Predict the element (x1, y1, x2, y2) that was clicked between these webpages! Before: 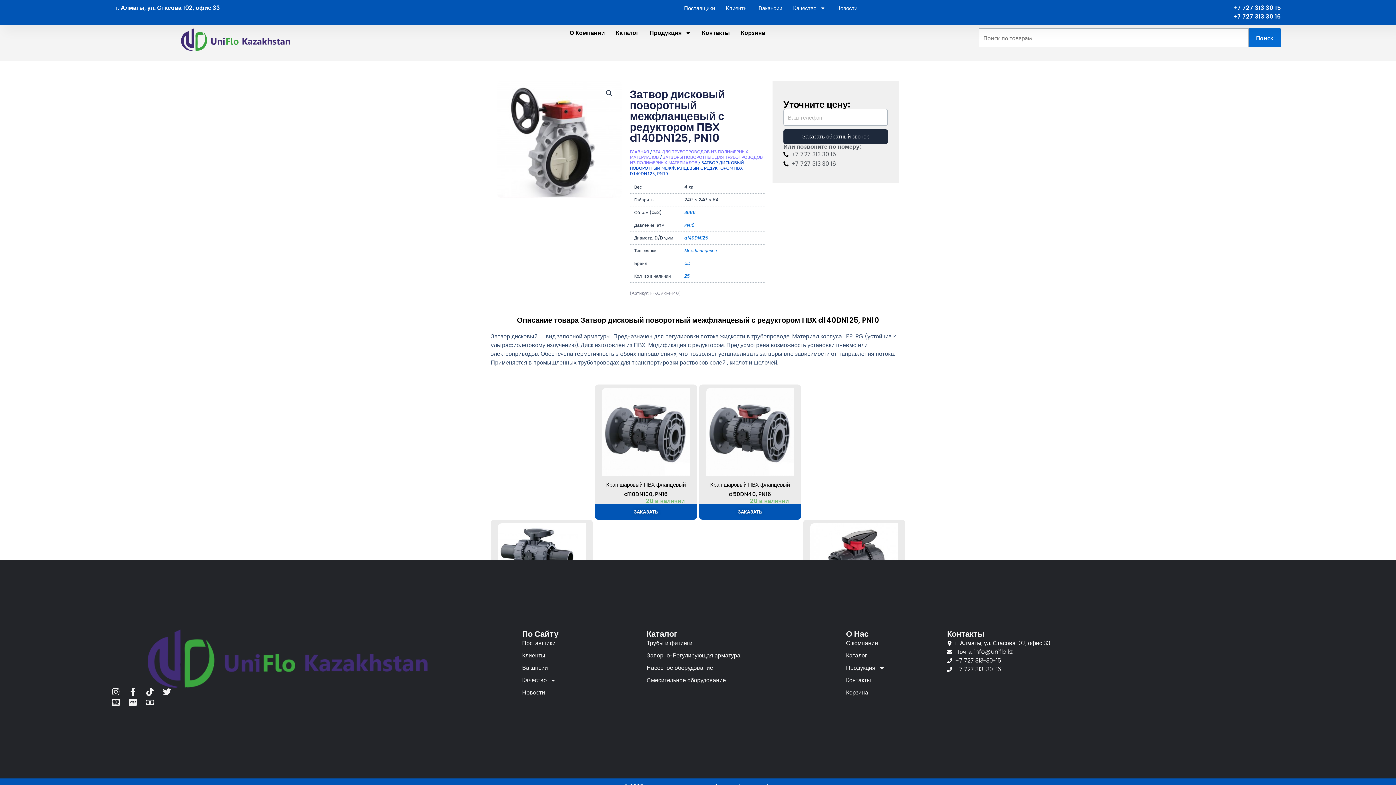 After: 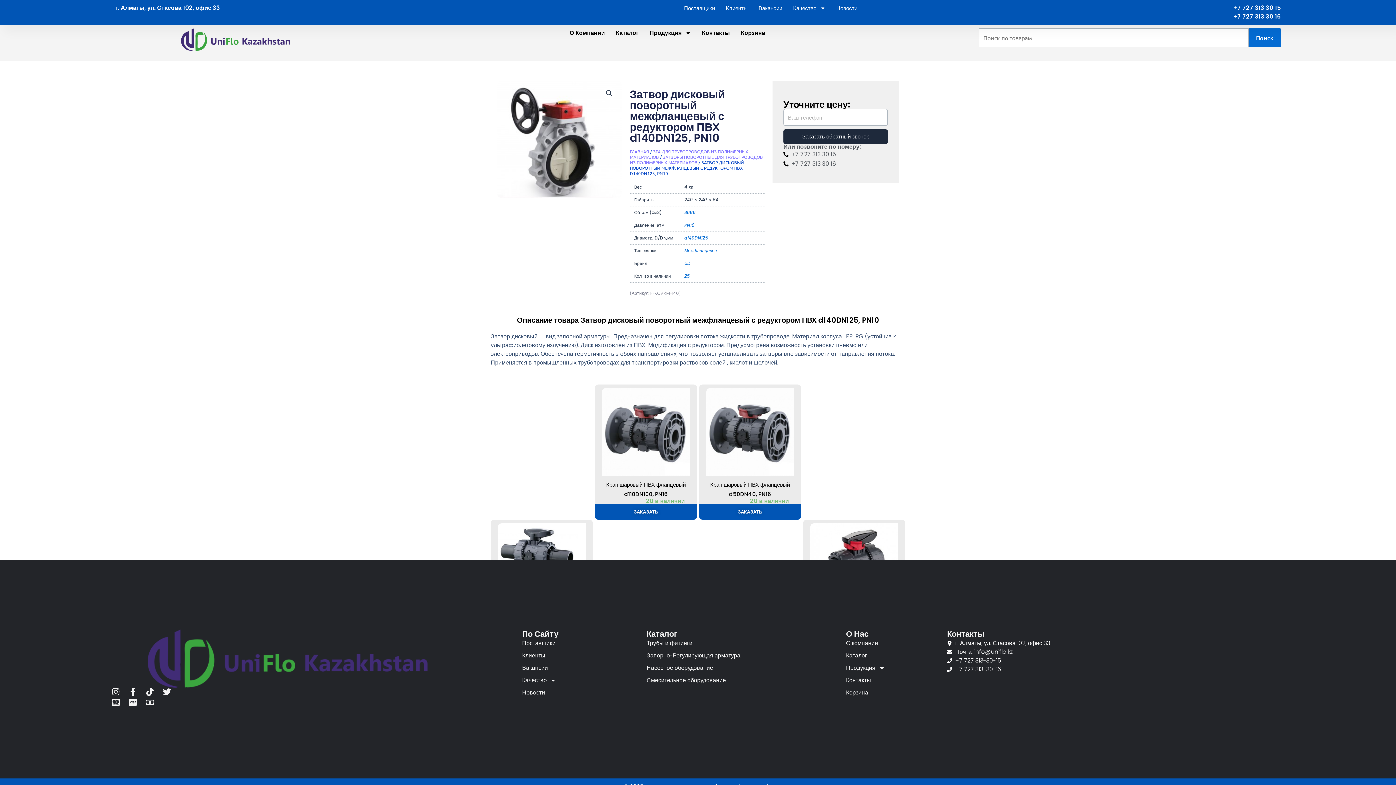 Action: label: Заказать обратный звонок bbox: (783, 129, 888, 143)